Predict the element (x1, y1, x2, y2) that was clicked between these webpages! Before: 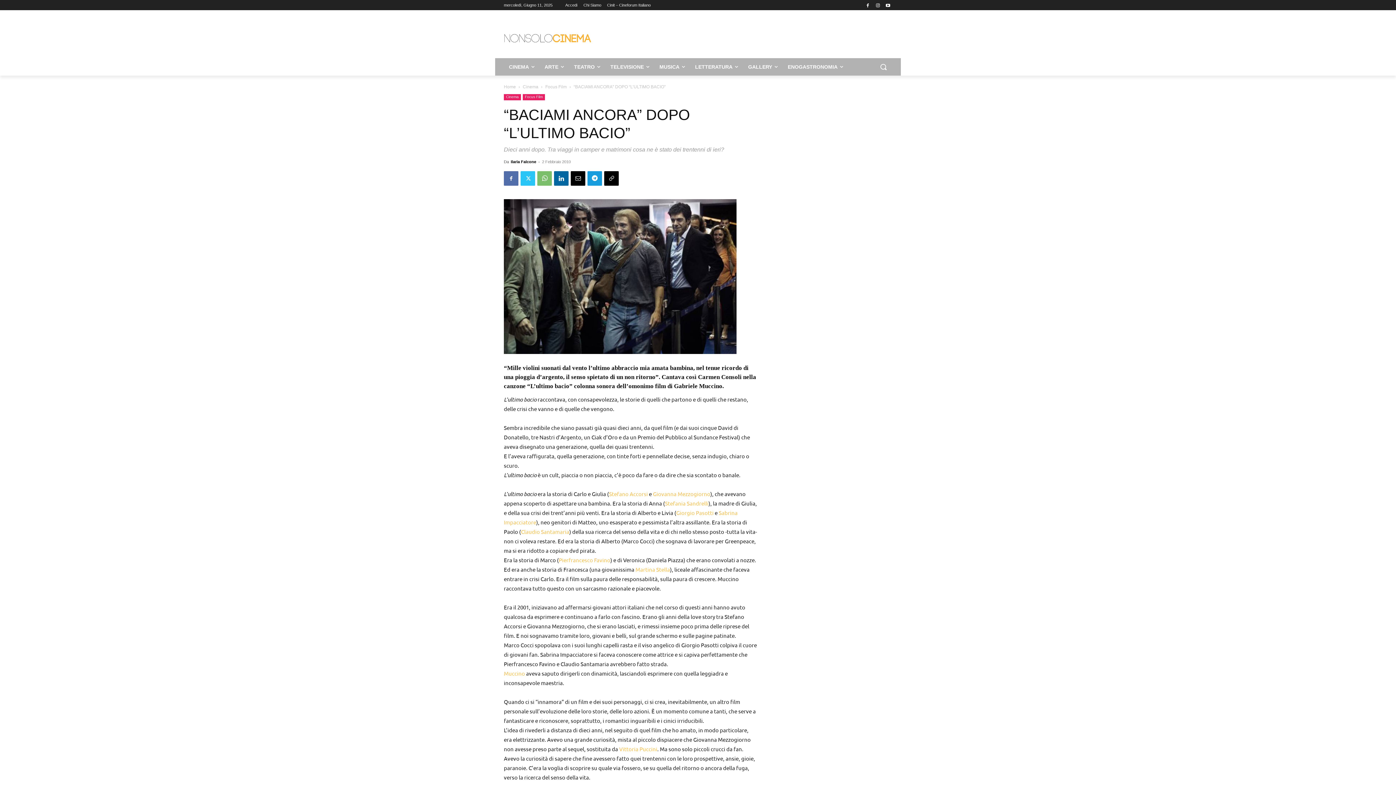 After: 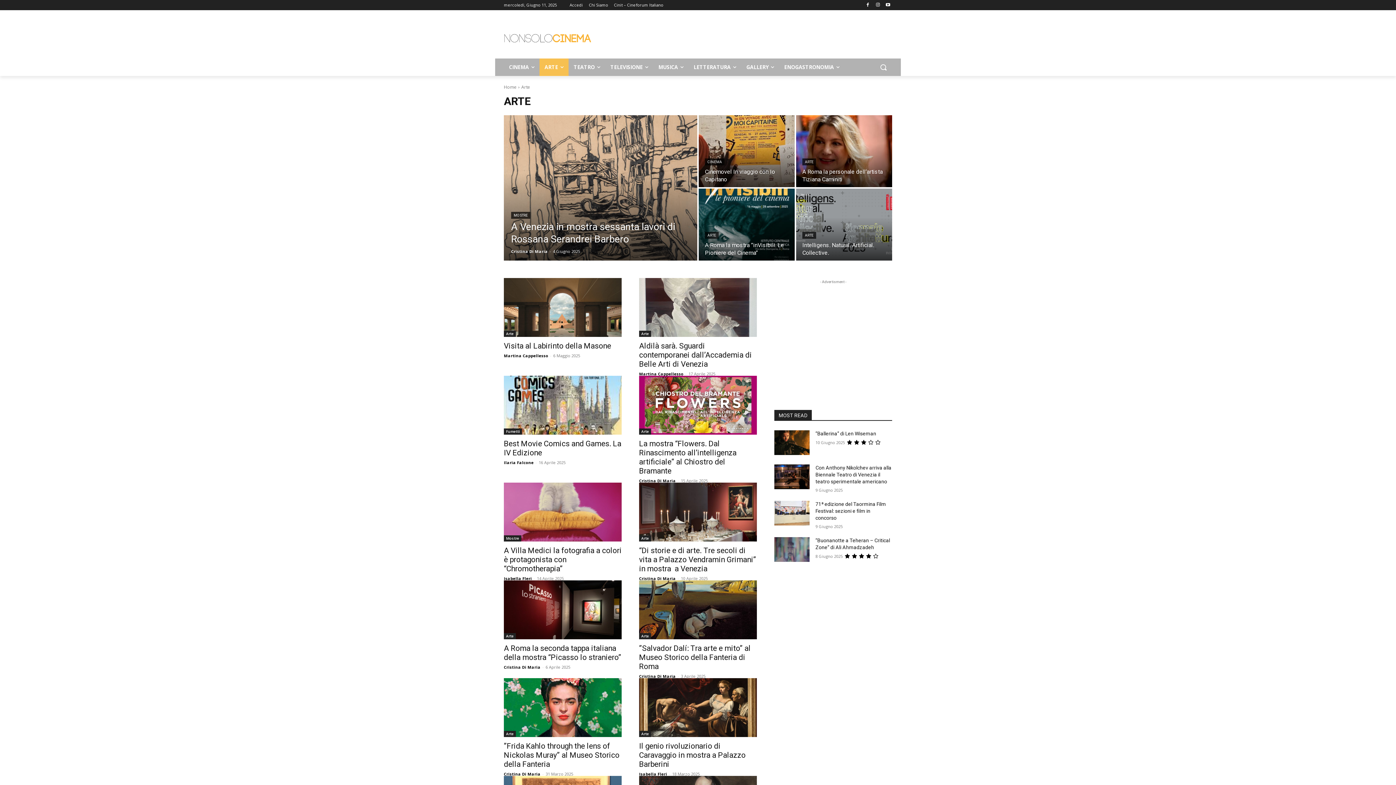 Action: label: ARTE bbox: (539, 58, 569, 75)